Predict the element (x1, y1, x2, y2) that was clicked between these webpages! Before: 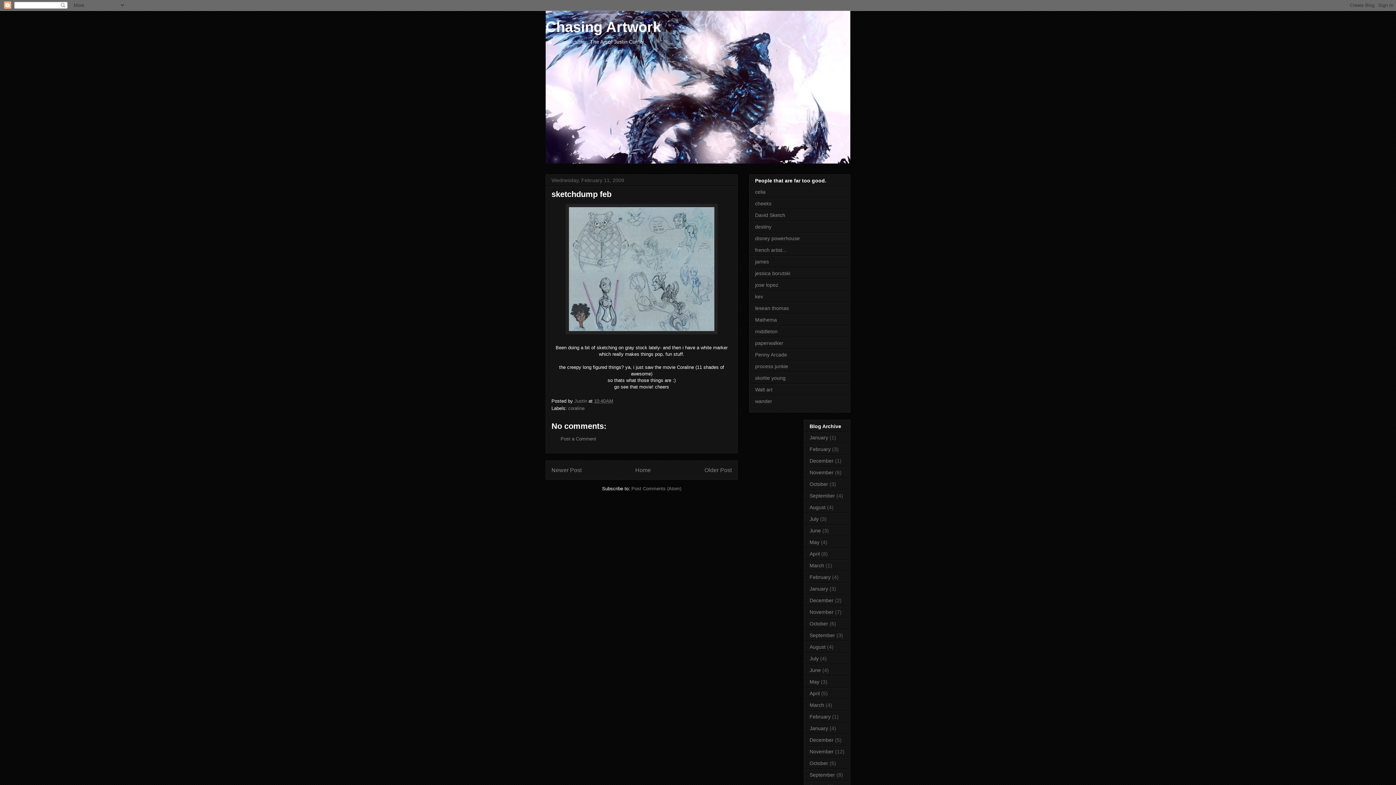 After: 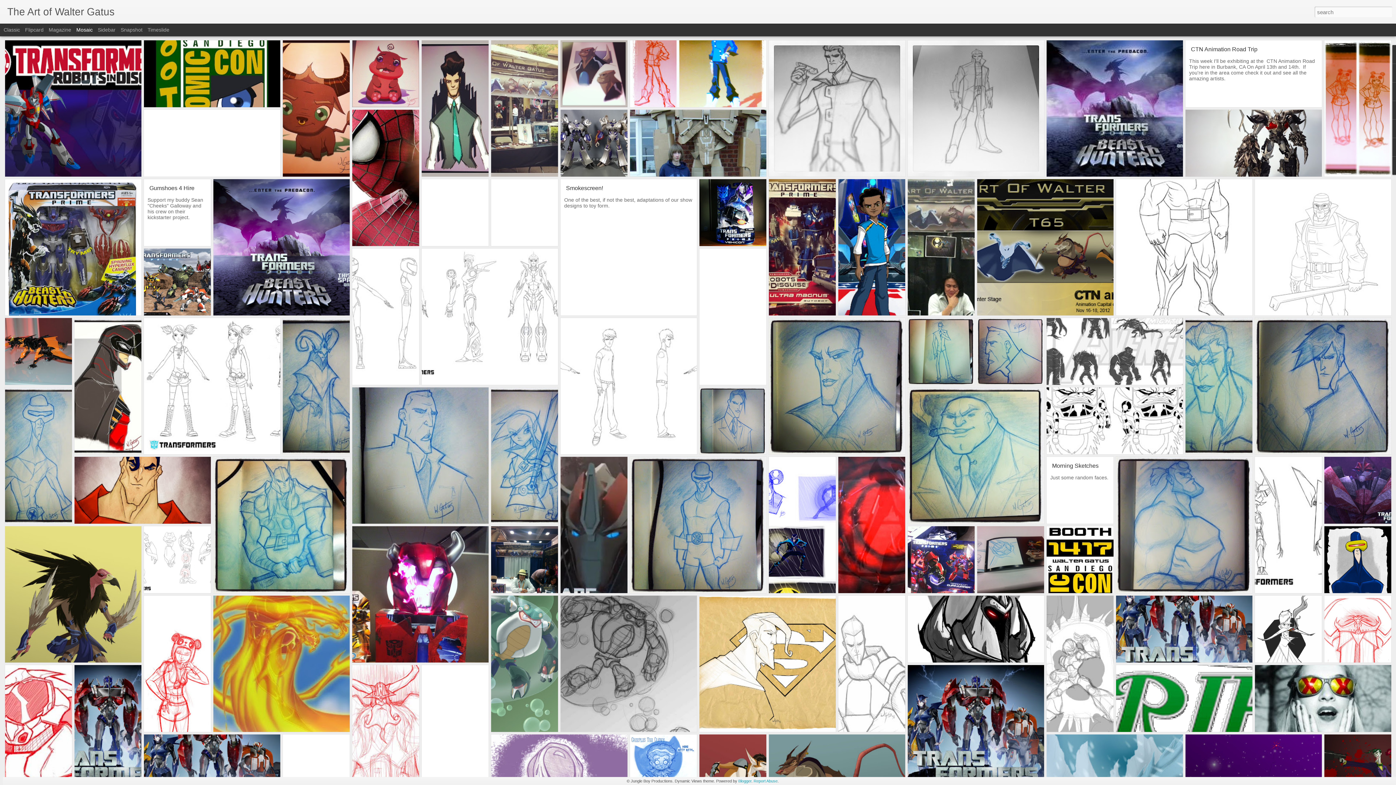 Action: bbox: (755, 387, 772, 392) label: Walt art